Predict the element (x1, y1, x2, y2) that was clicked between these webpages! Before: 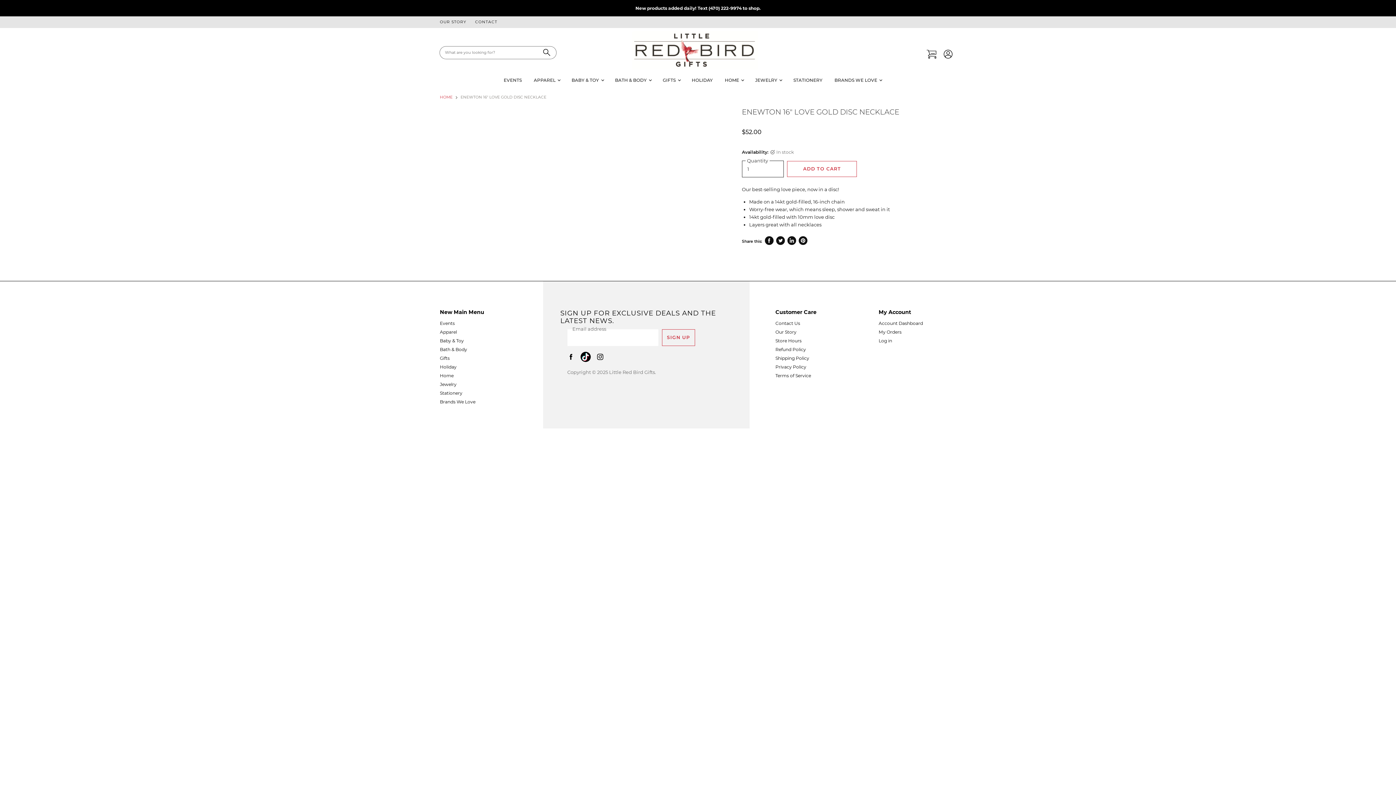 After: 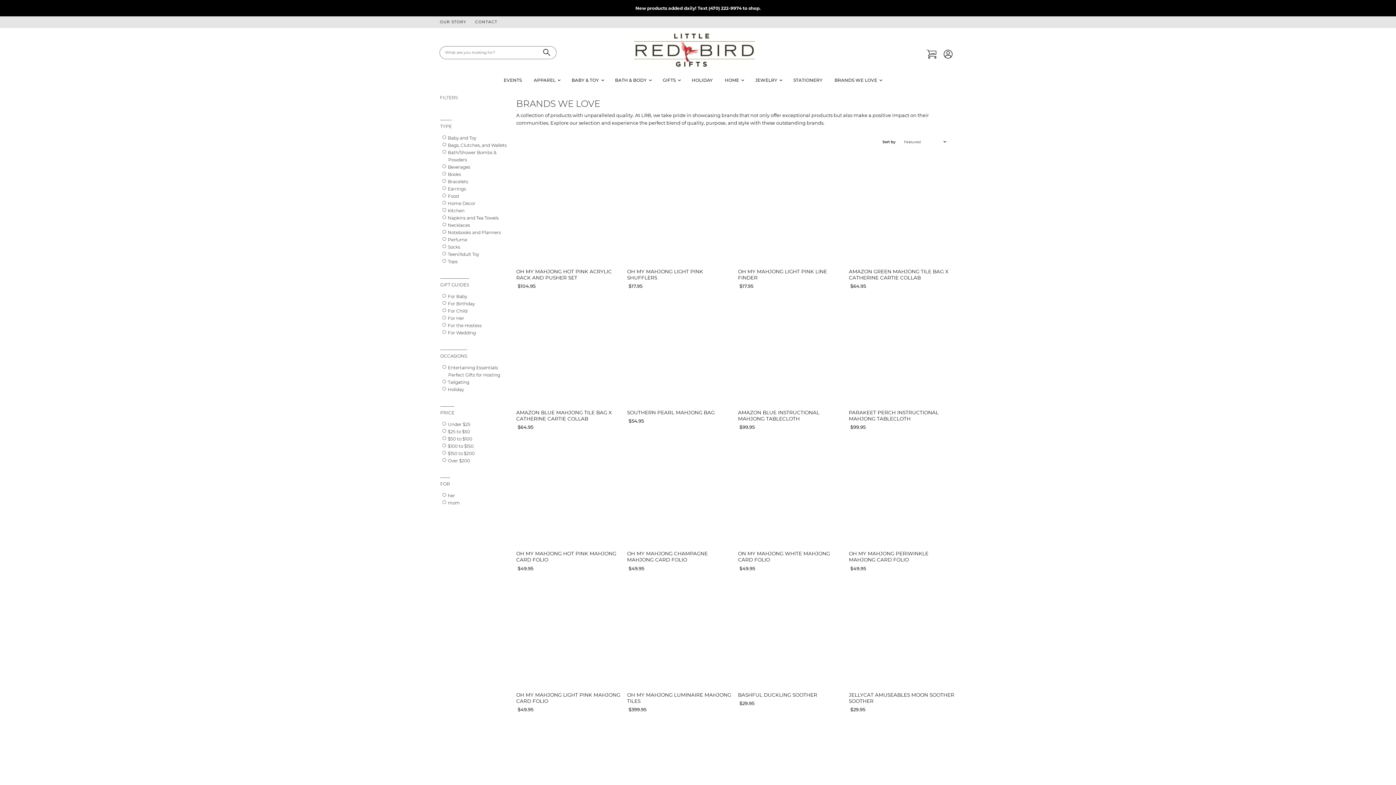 Action: label: BRANDS WE LOVE  bbox: (829, 72, 887, 87)